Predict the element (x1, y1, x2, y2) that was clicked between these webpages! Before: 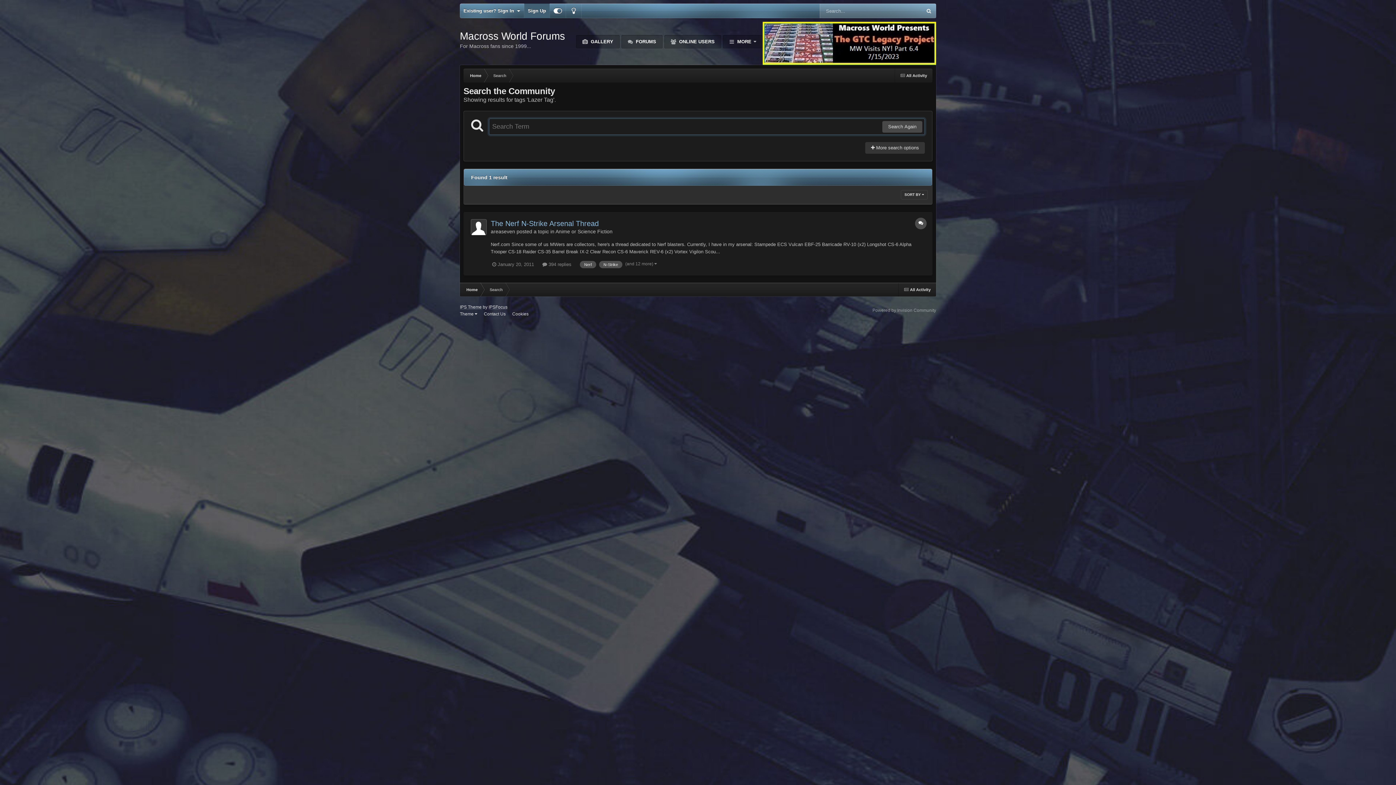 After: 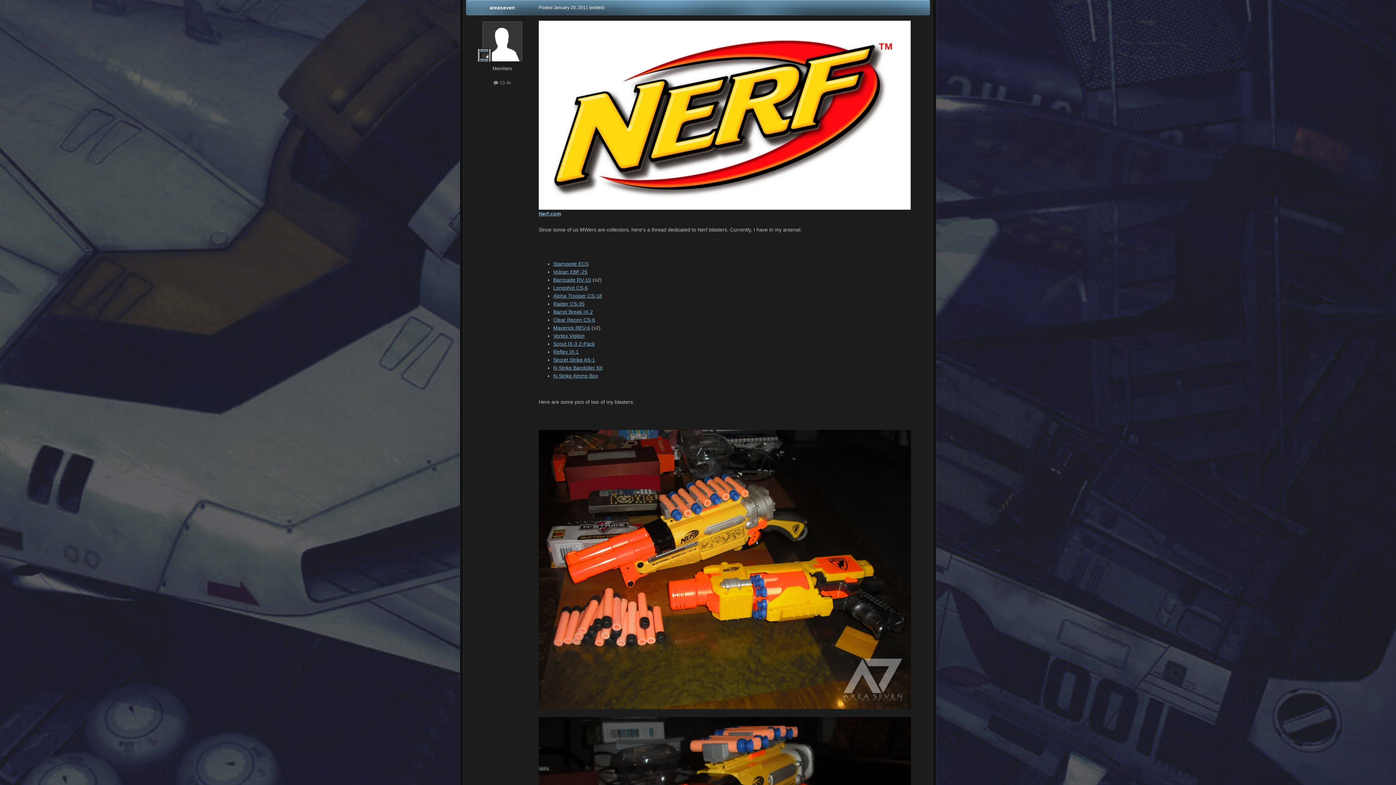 Action: label: The Nerf N-Strike Arsenal Thread bbox: (490, 219, 598, 227)